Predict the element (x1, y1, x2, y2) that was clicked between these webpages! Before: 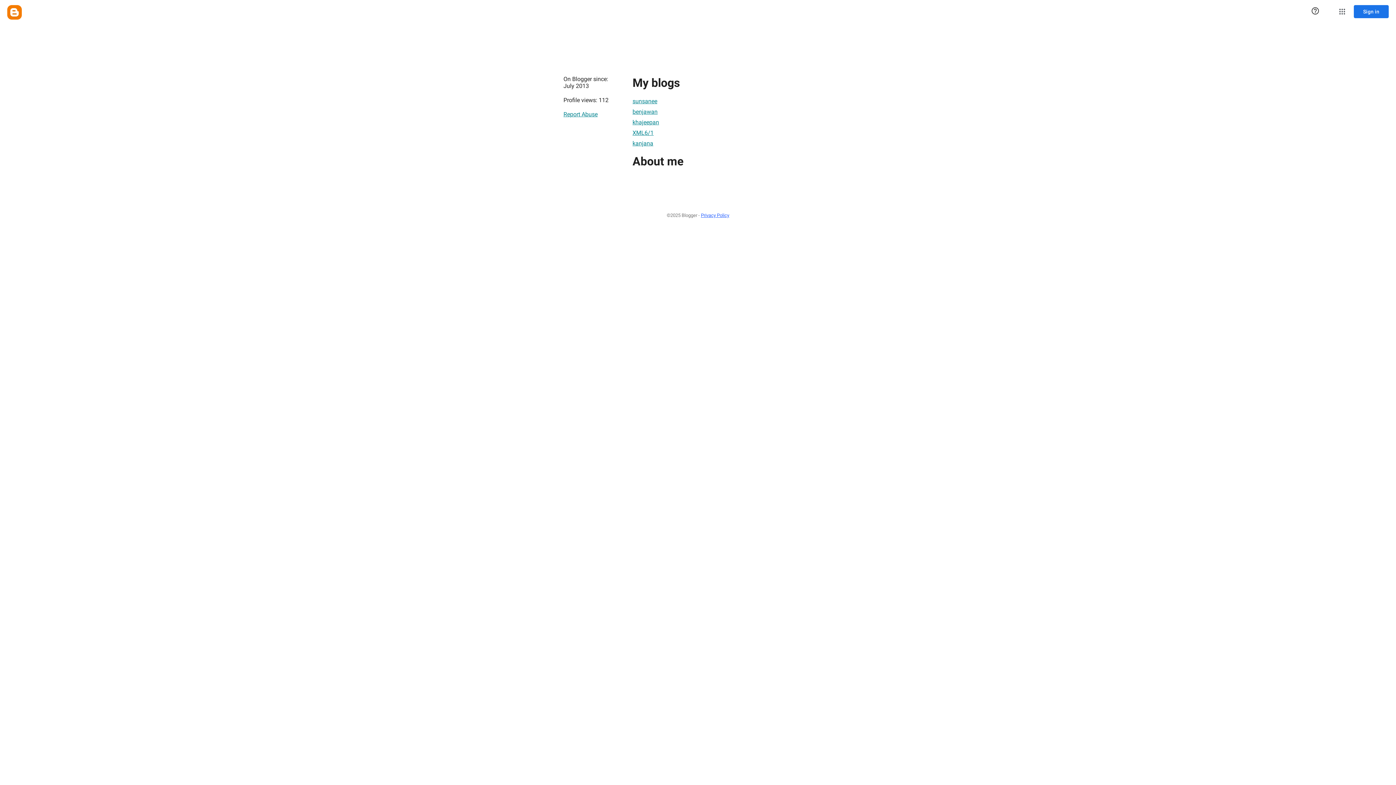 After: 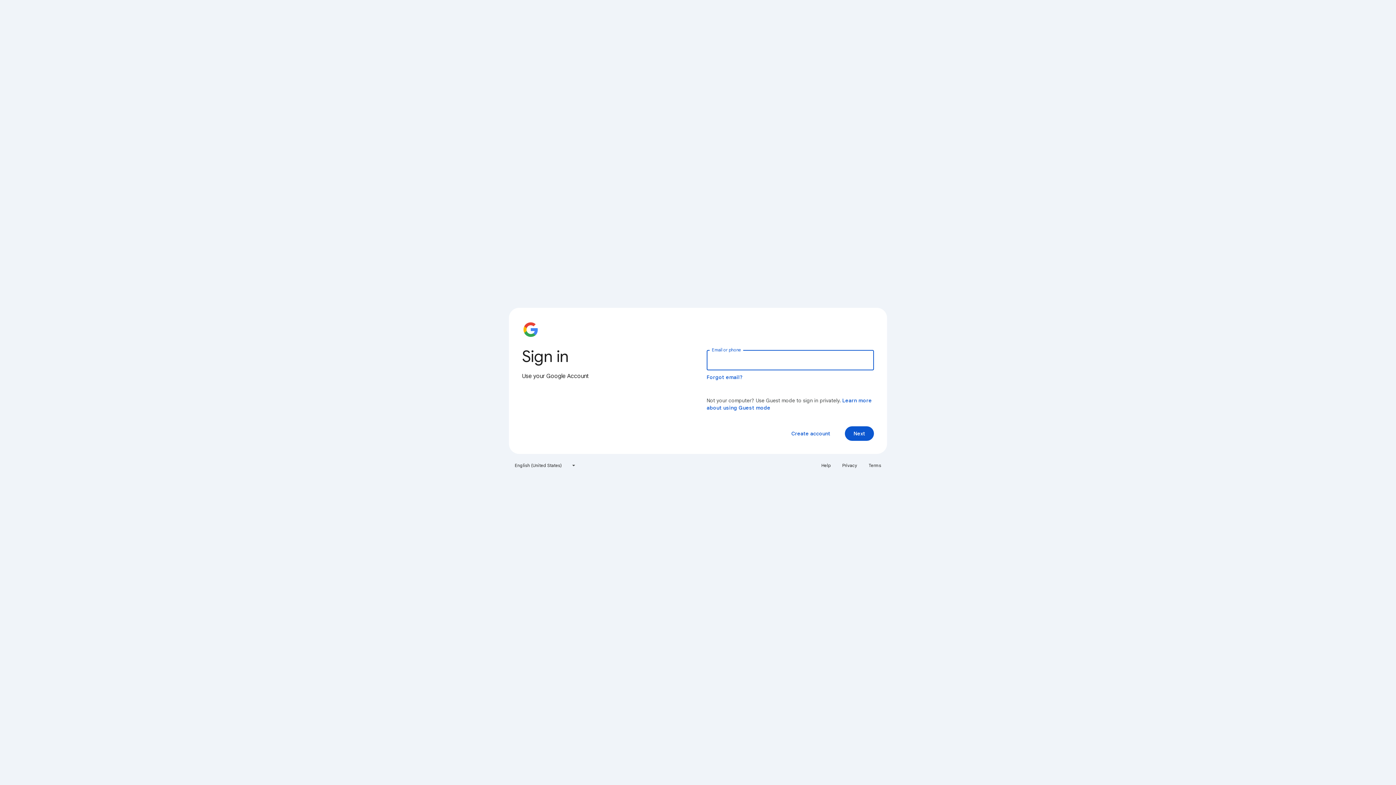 Action: bbox: (1354, 5, 1389, 18) label: Sign in